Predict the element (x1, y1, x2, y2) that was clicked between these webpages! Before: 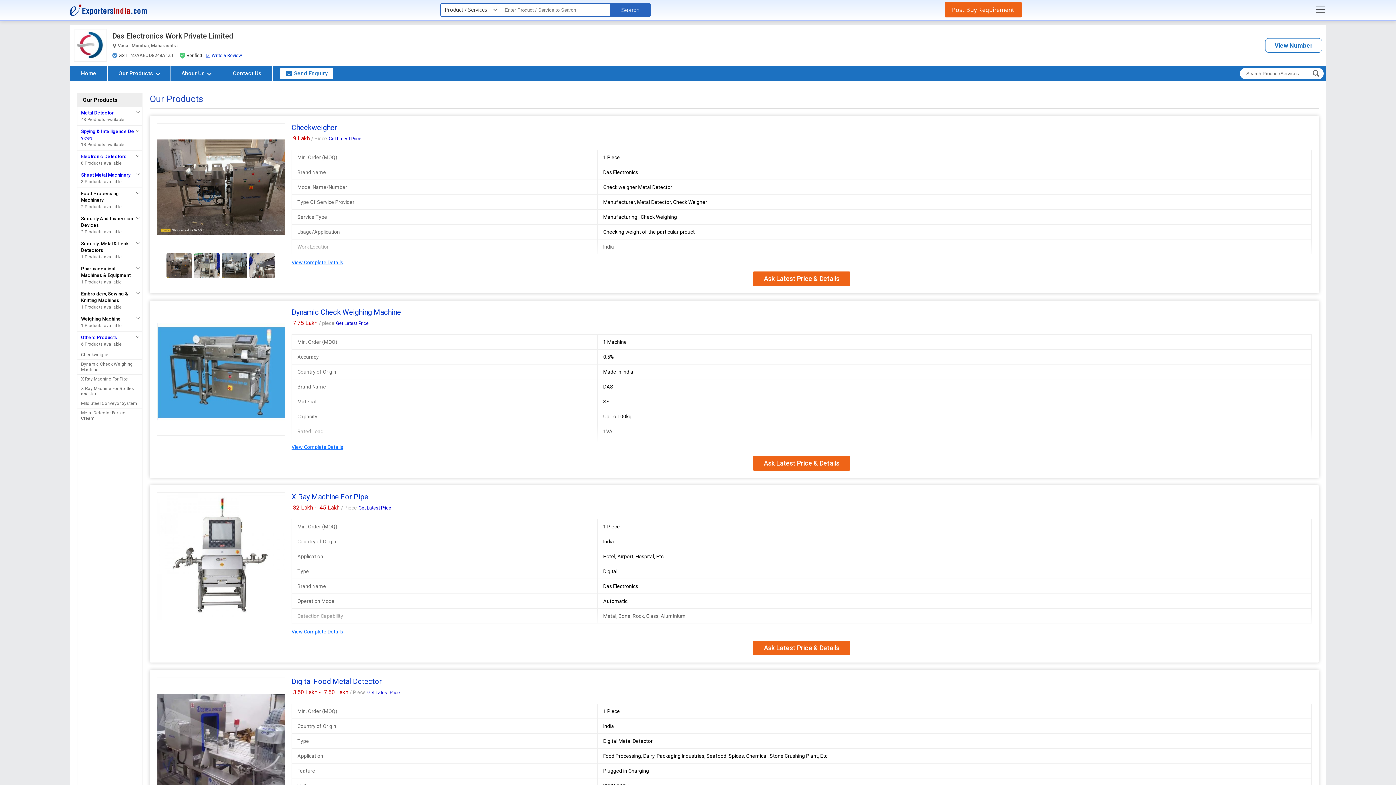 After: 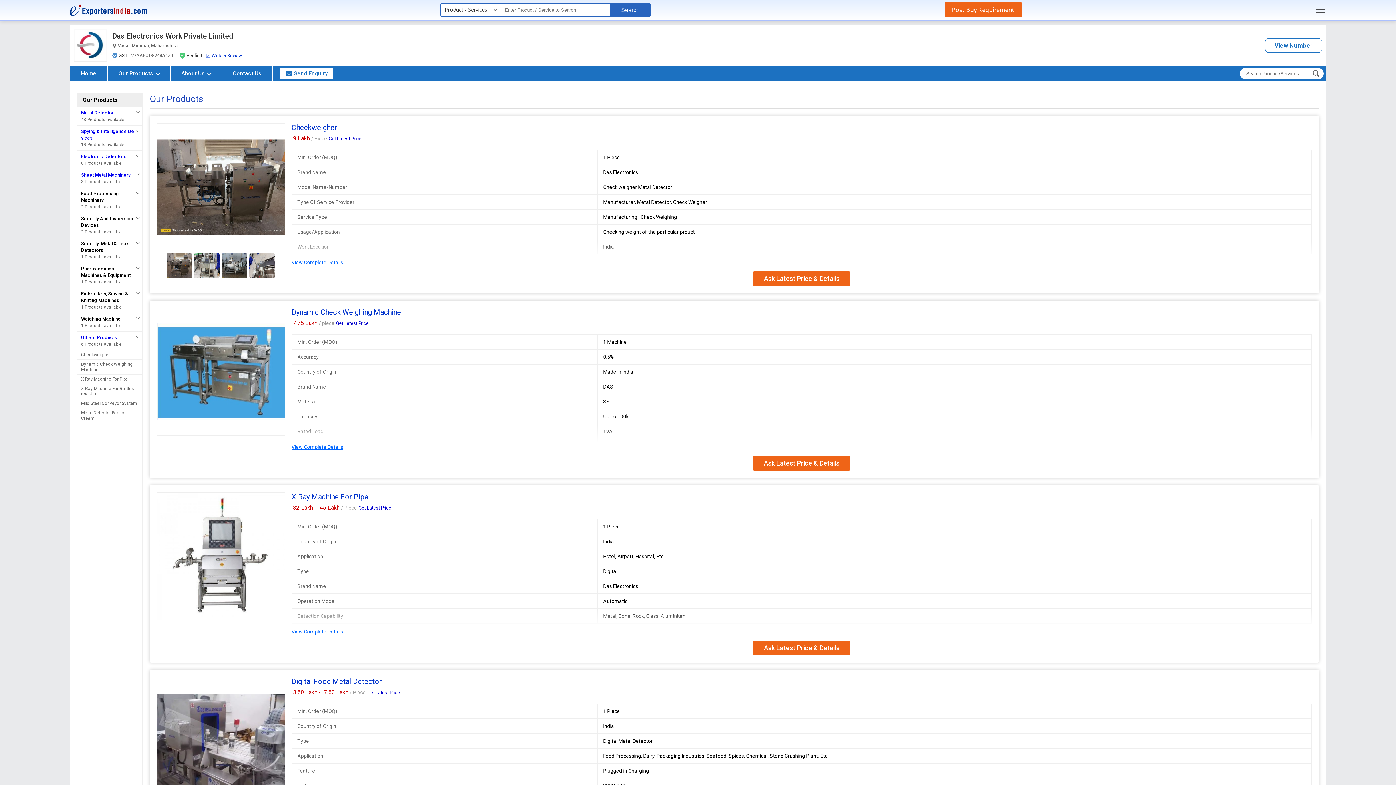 Action: label: Dynamic Check Weighing Machine bbox: (291, 308, 1312, 317)